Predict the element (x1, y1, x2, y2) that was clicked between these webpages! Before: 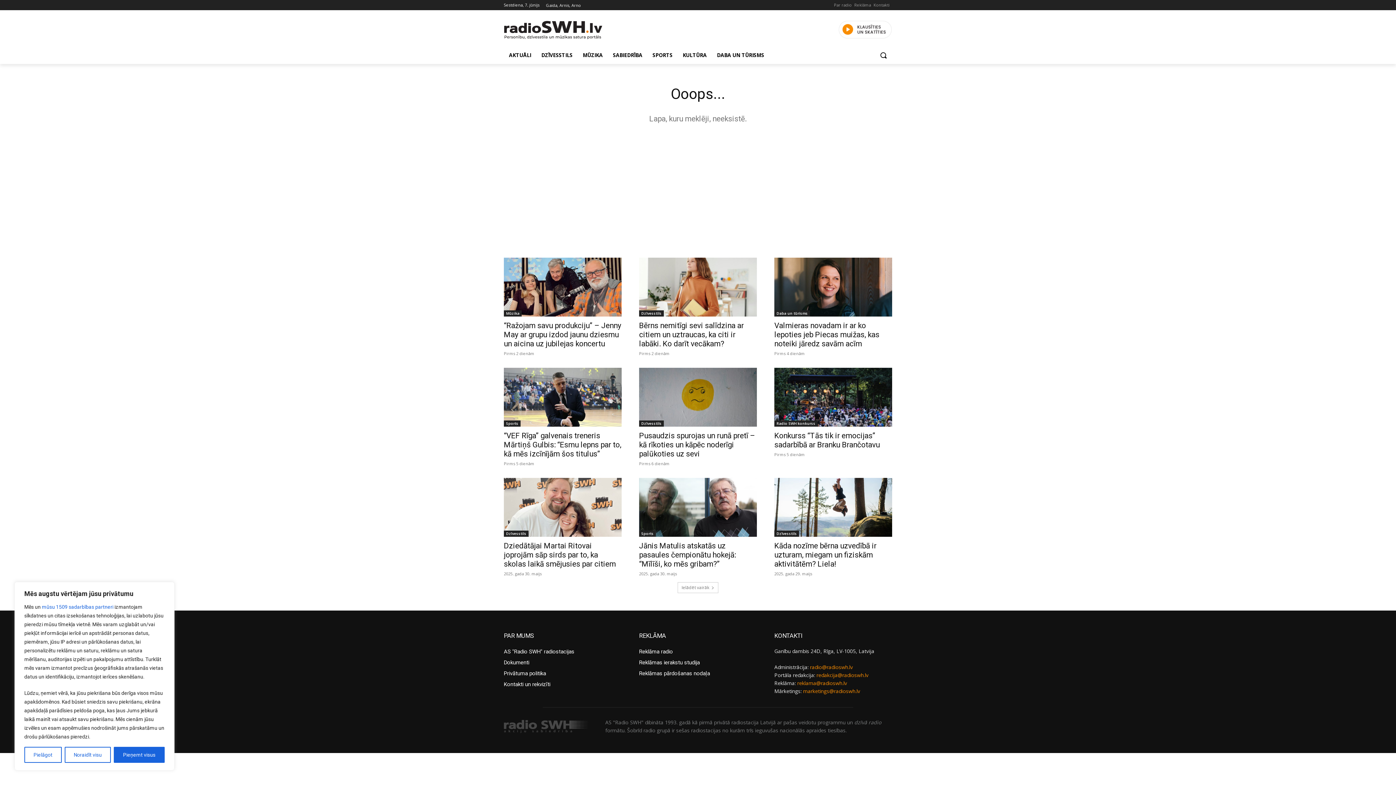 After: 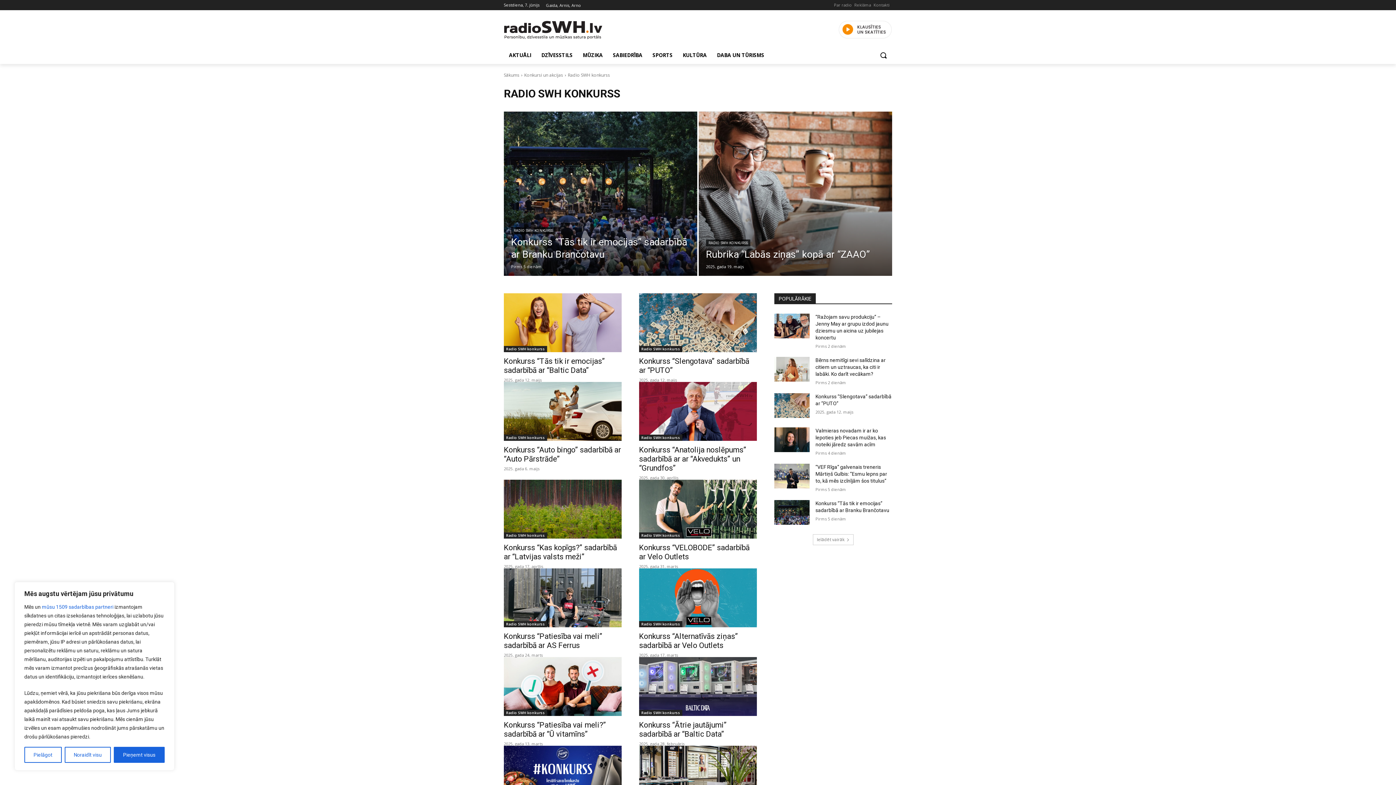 Action: label: Radio SWH konkurss bbox: (774, 420, 817, 426)